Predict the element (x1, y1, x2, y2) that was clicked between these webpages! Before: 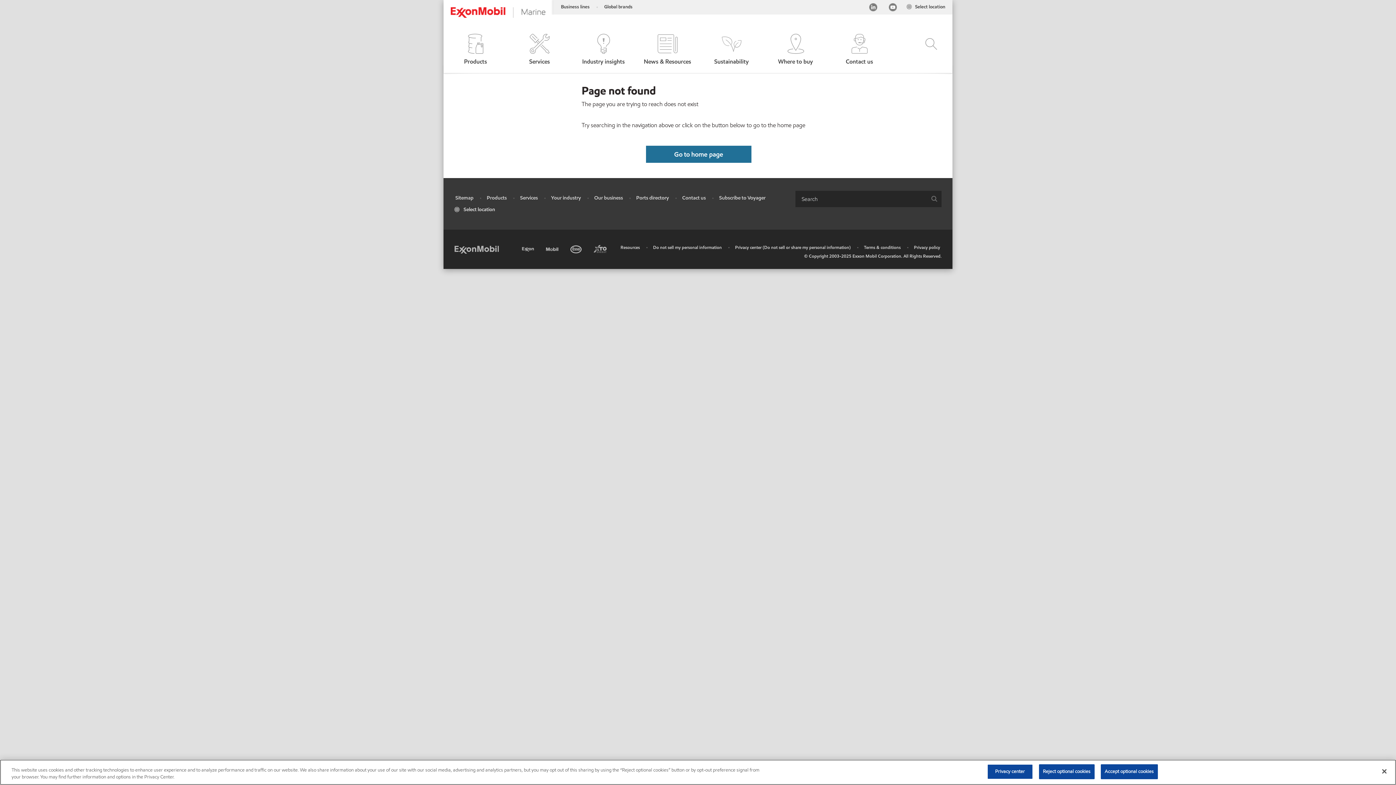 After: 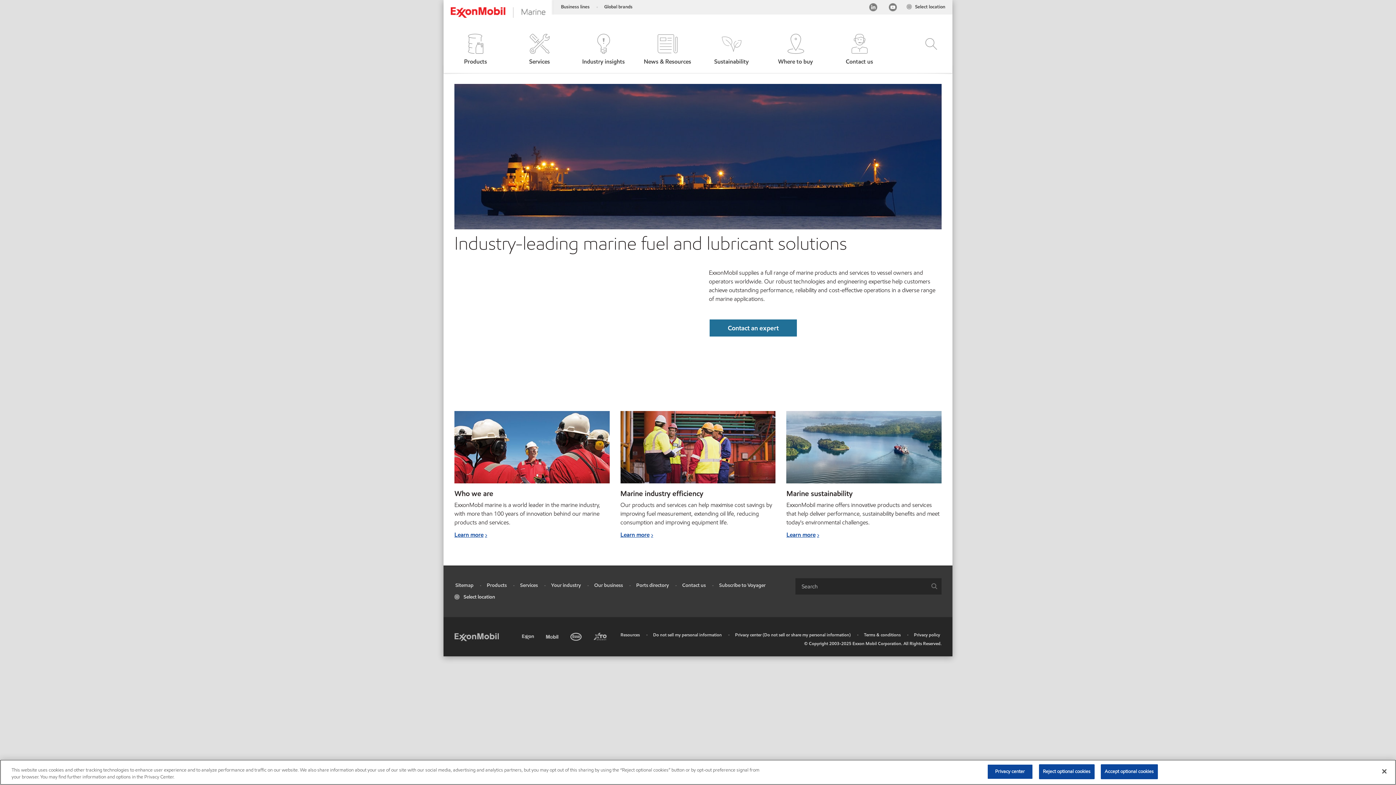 Action: label: Our business bbox: (594, 194, 623, 201)